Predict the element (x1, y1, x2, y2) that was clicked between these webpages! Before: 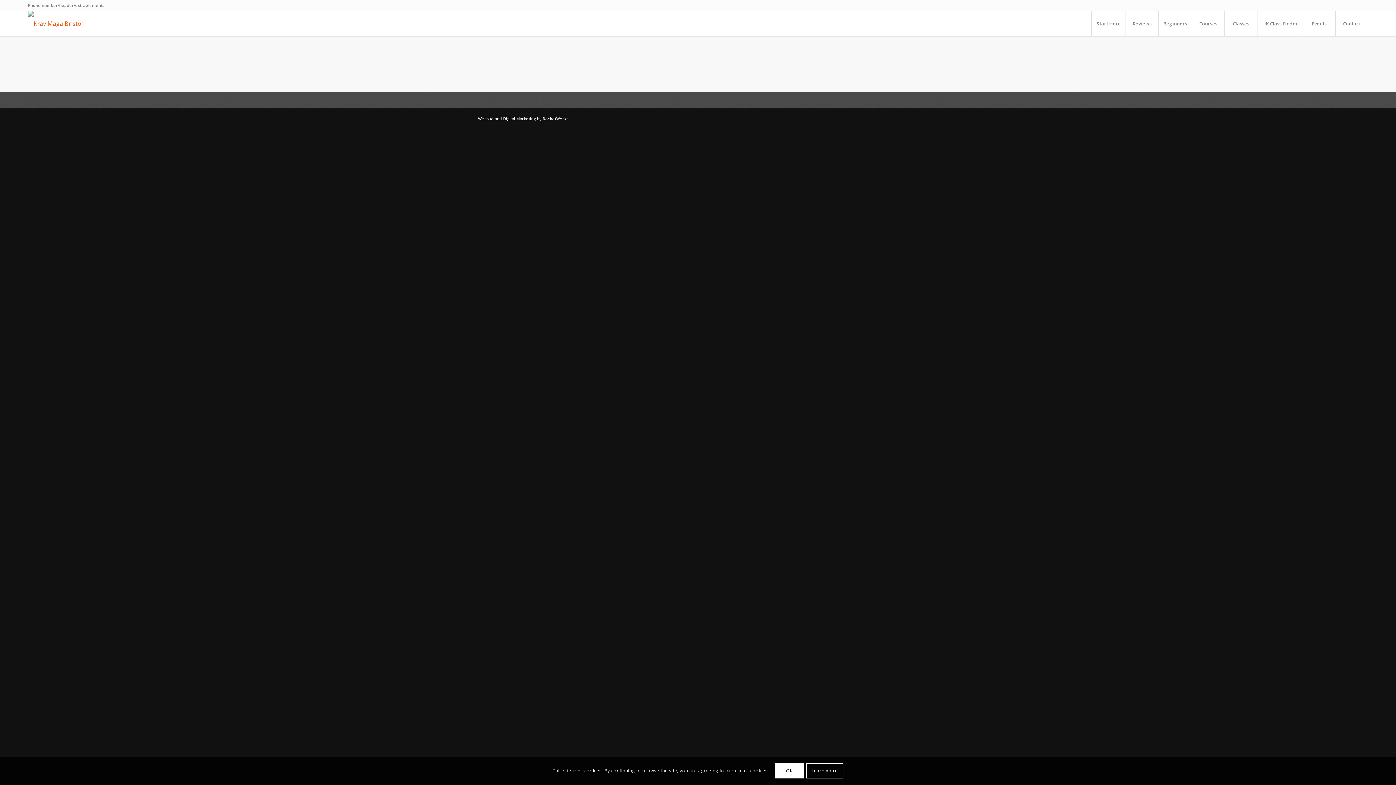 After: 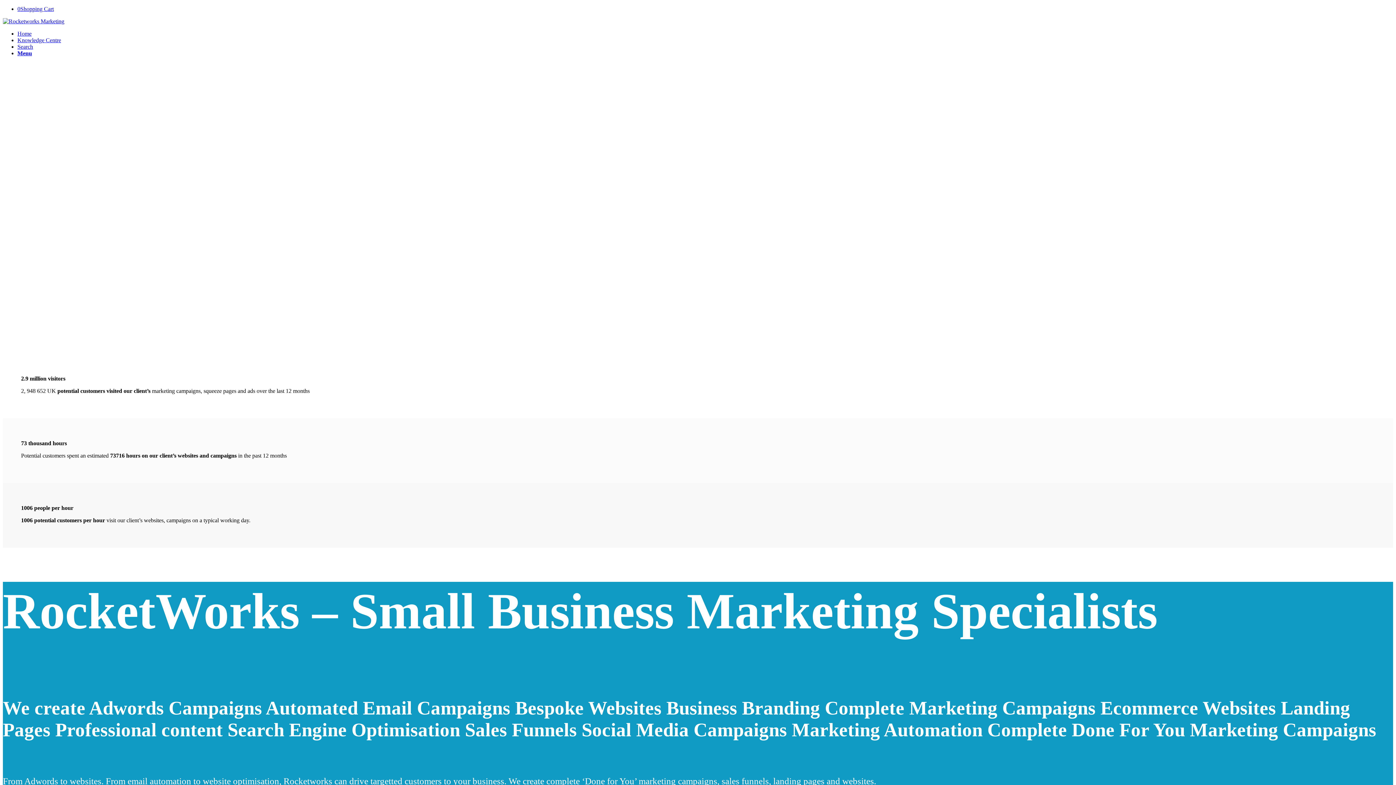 Action: bbox: (503, 116, 536, 121) label: Digital Marketing